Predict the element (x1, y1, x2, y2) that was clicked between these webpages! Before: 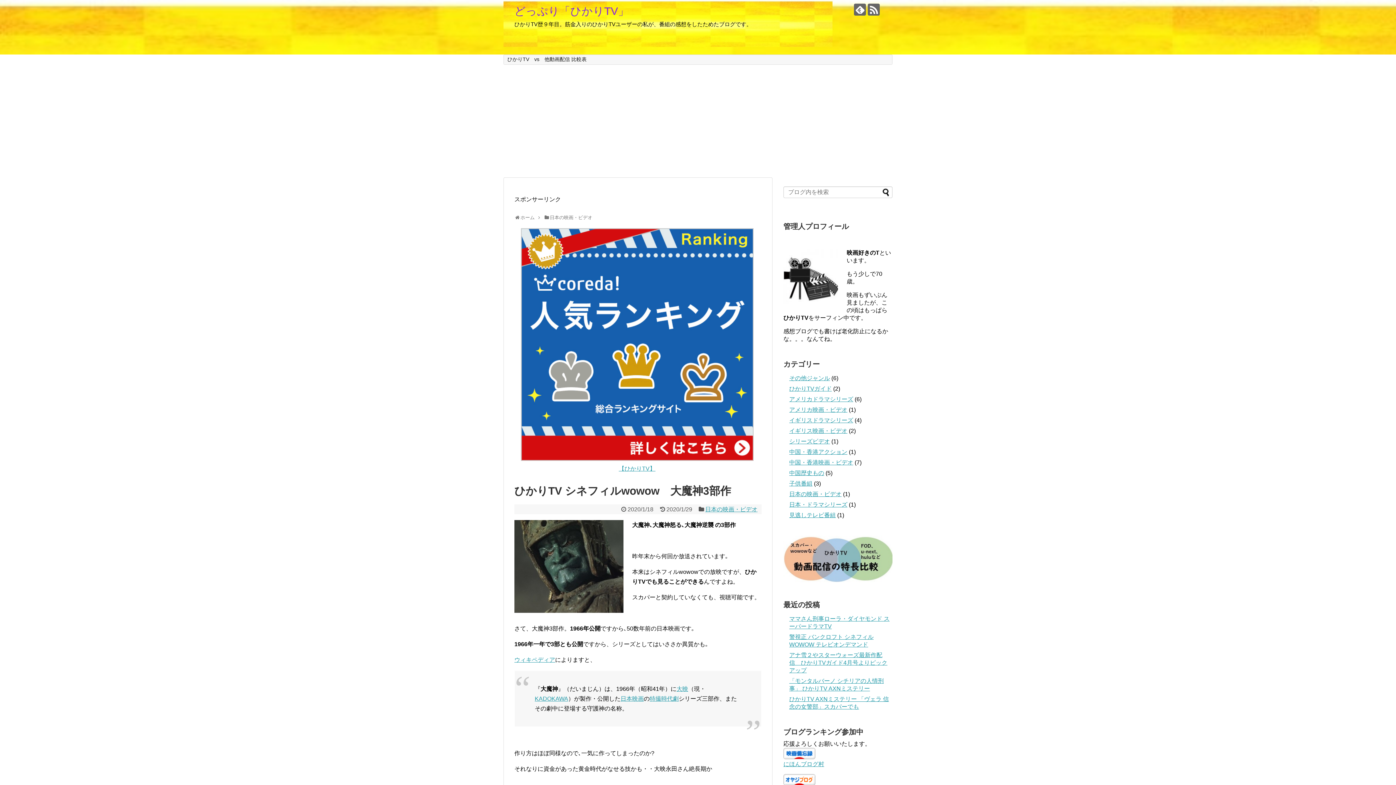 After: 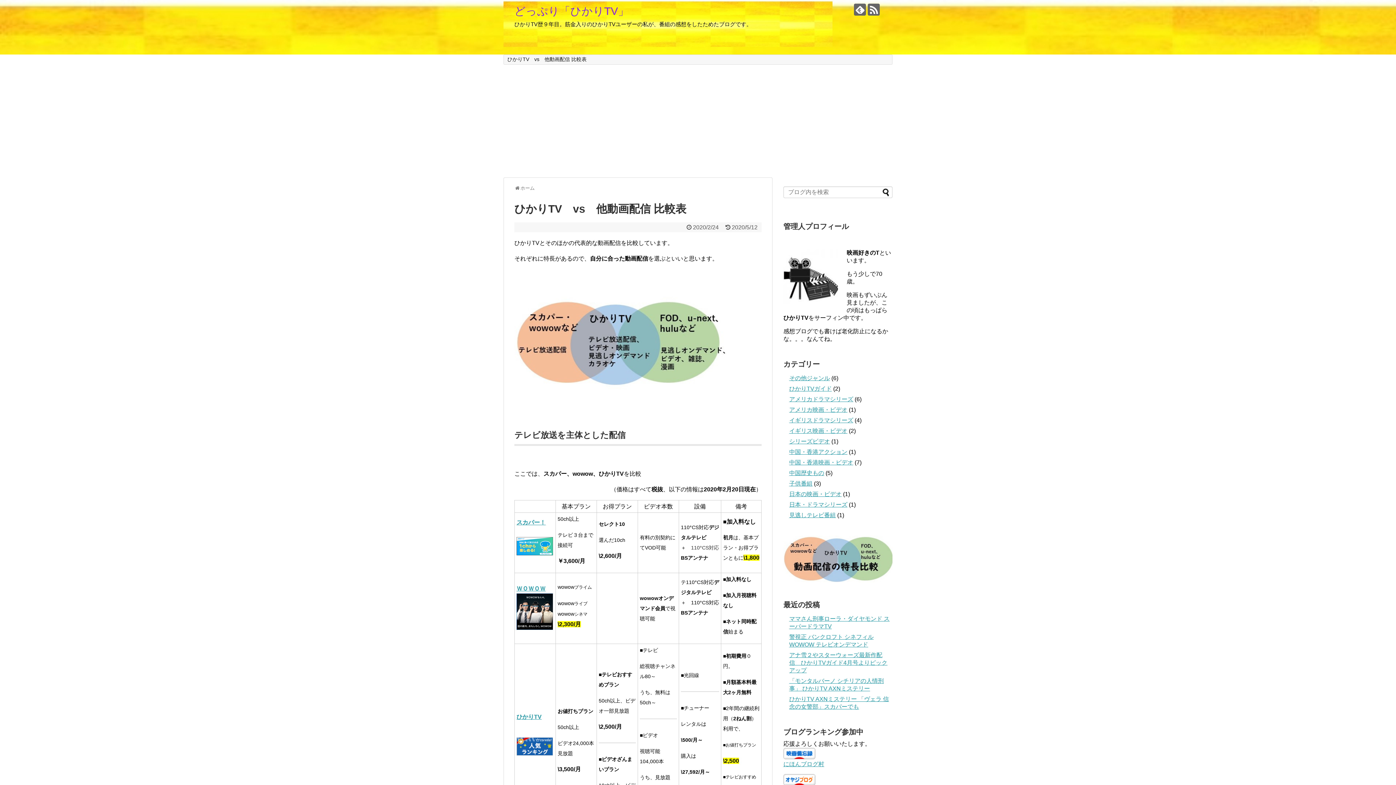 Action: label: ひかりTV　vs　他動画配信 比較表 bbox: (504, 54, 590, 64)